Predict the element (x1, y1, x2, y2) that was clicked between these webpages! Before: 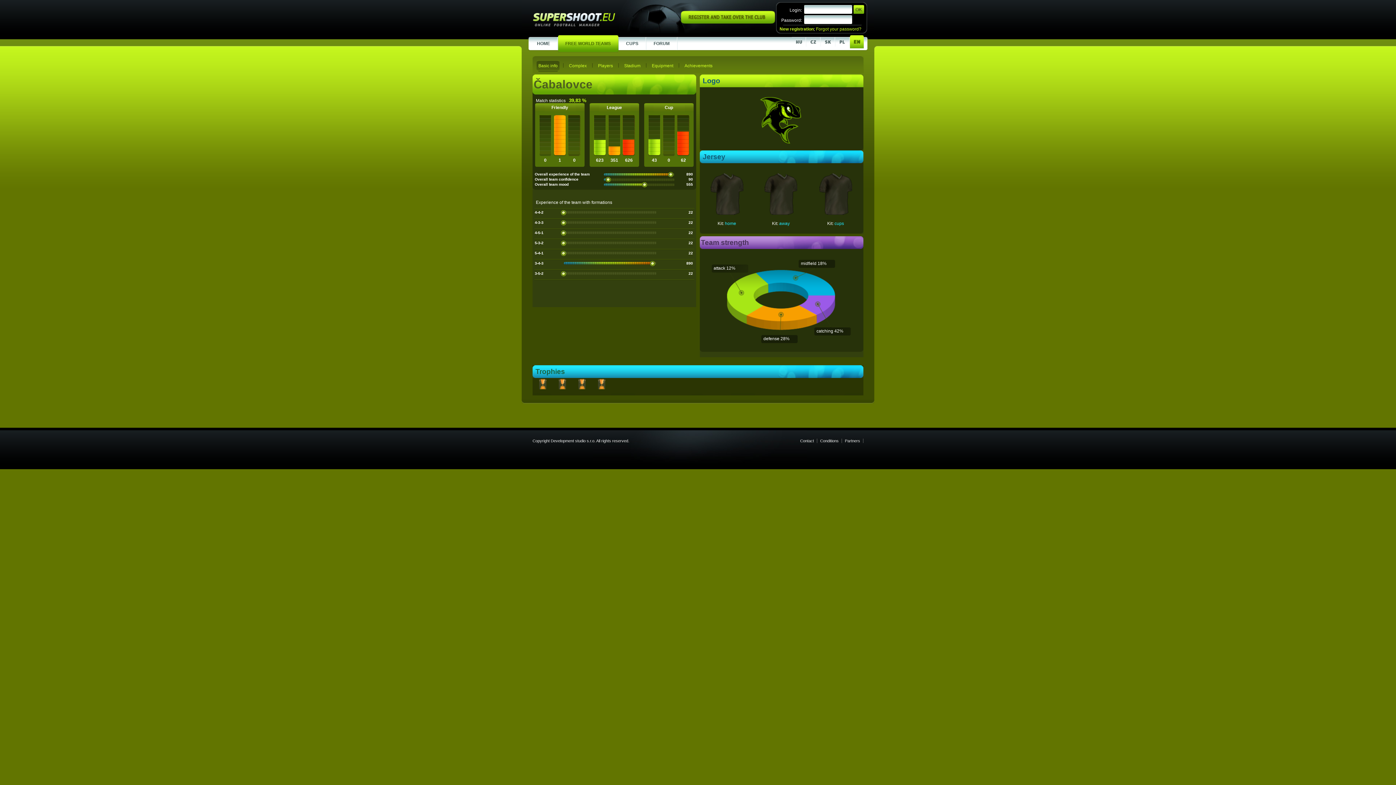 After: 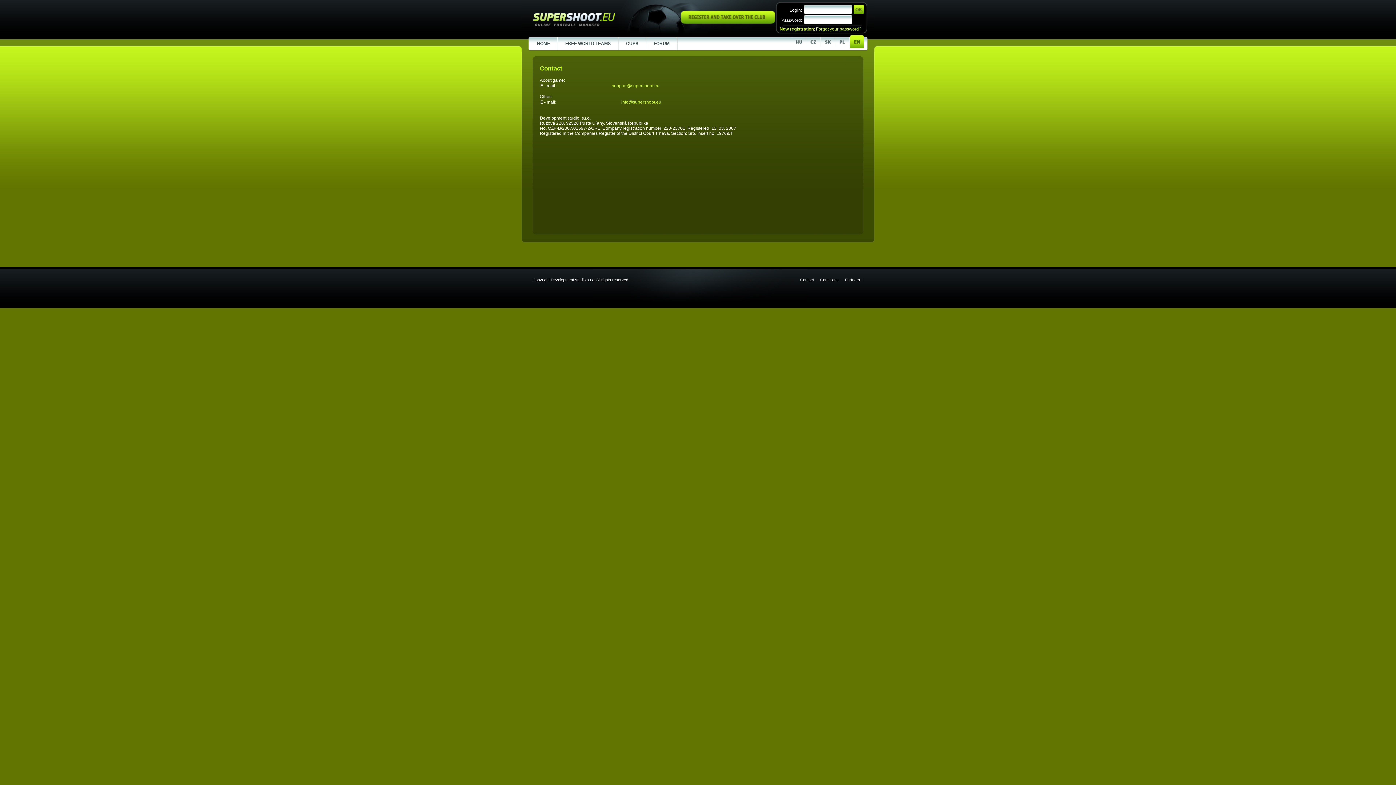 Action: bbox: (800, 438, 814, 443) label: Contact